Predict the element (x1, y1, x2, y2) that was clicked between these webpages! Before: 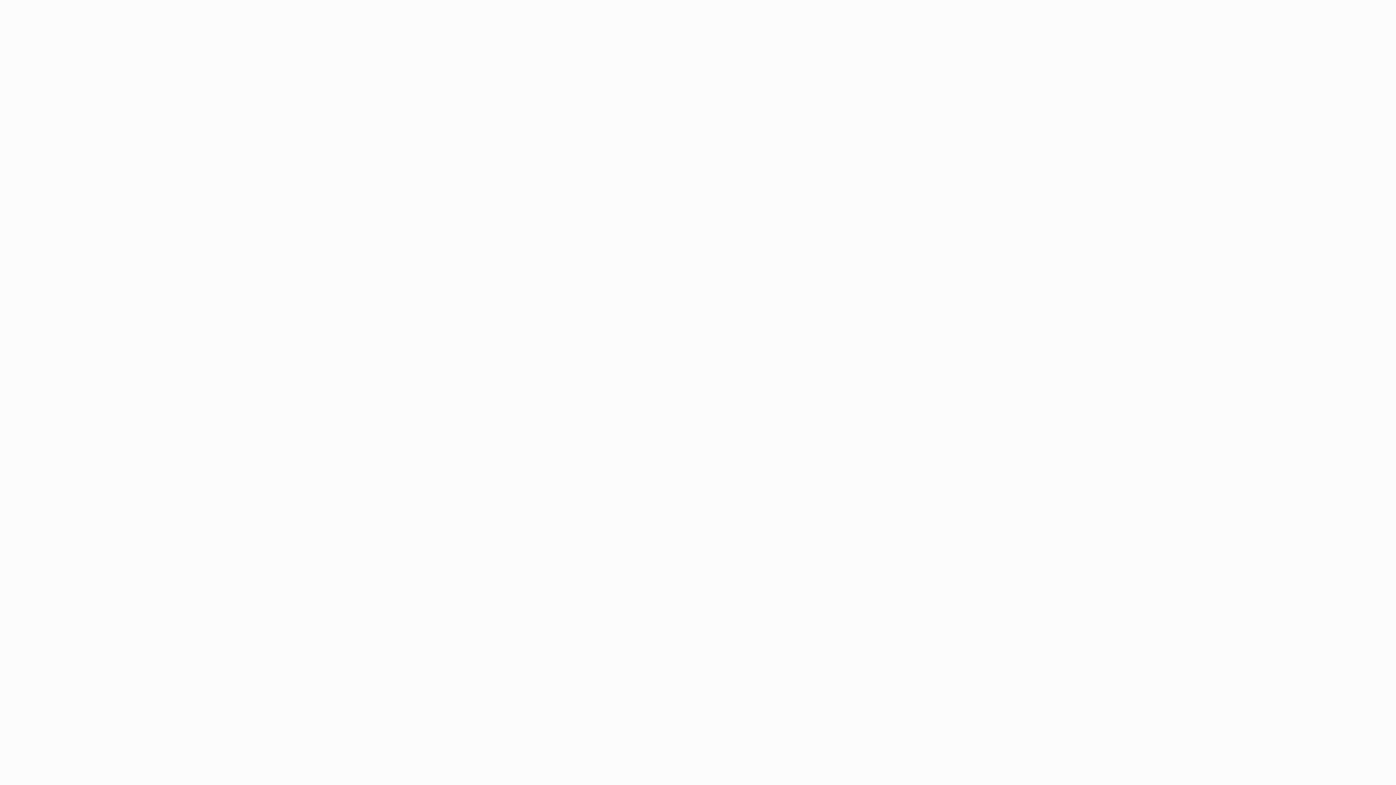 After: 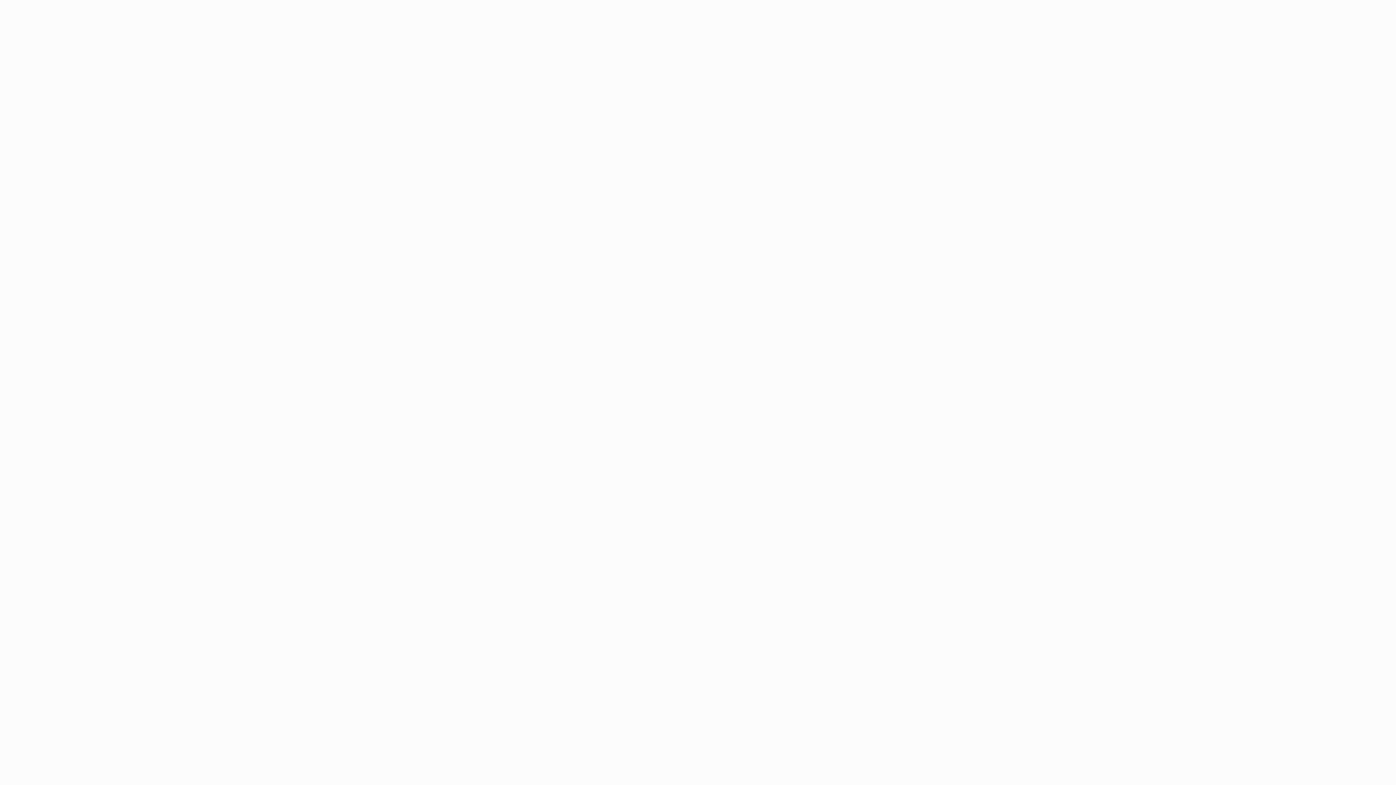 Action: bbox: (466, 46, 497, 62) label: Фасады